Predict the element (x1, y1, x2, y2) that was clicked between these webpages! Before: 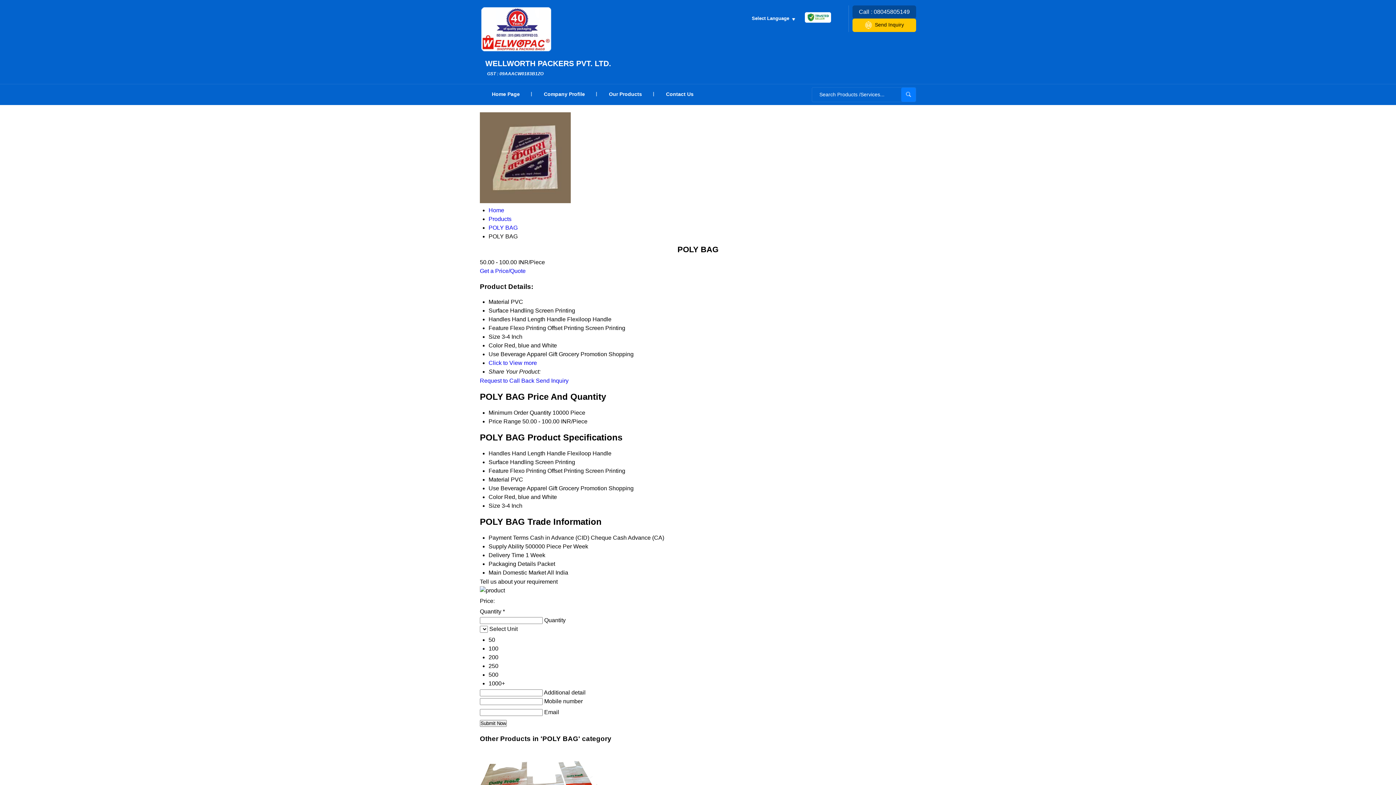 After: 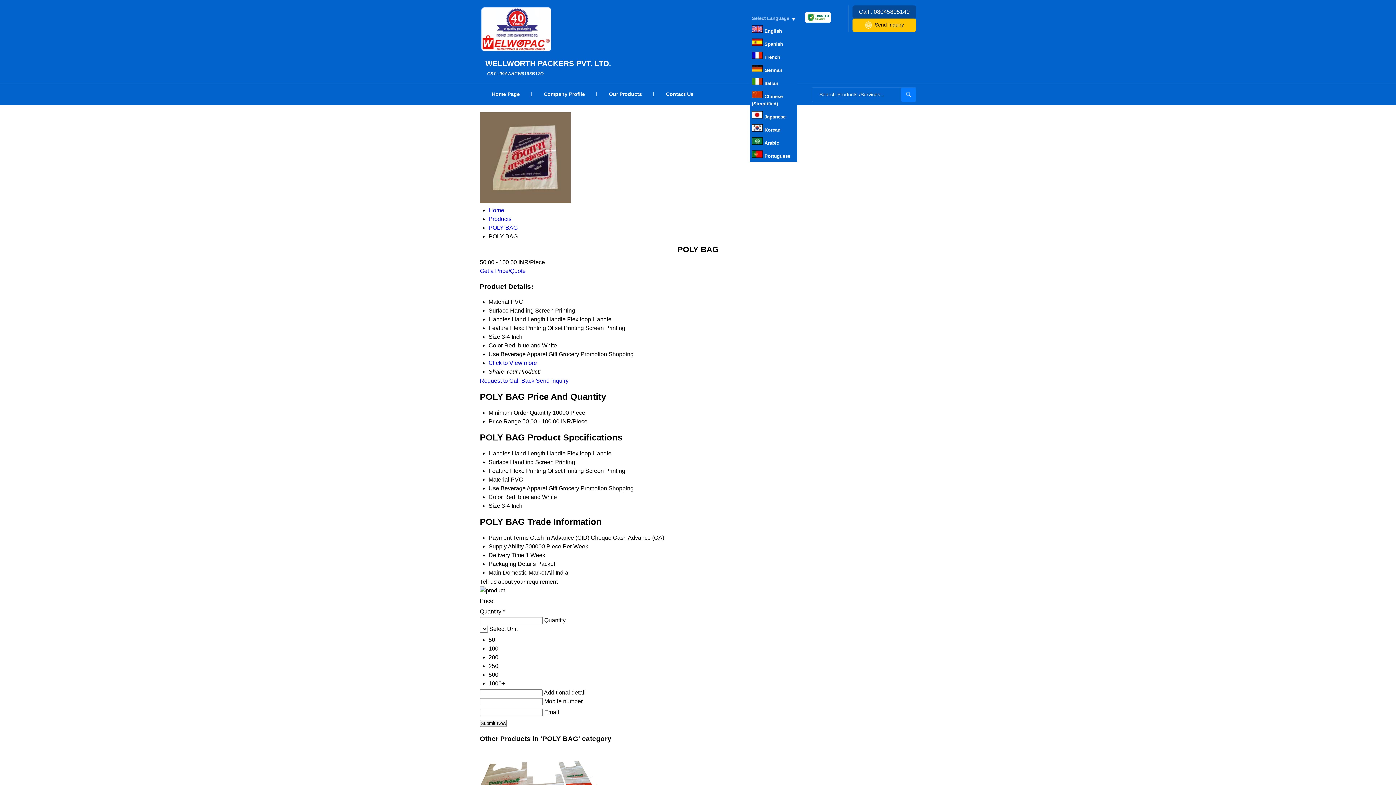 Action: bbox: (750, 13, 799, 23) label: Select Language